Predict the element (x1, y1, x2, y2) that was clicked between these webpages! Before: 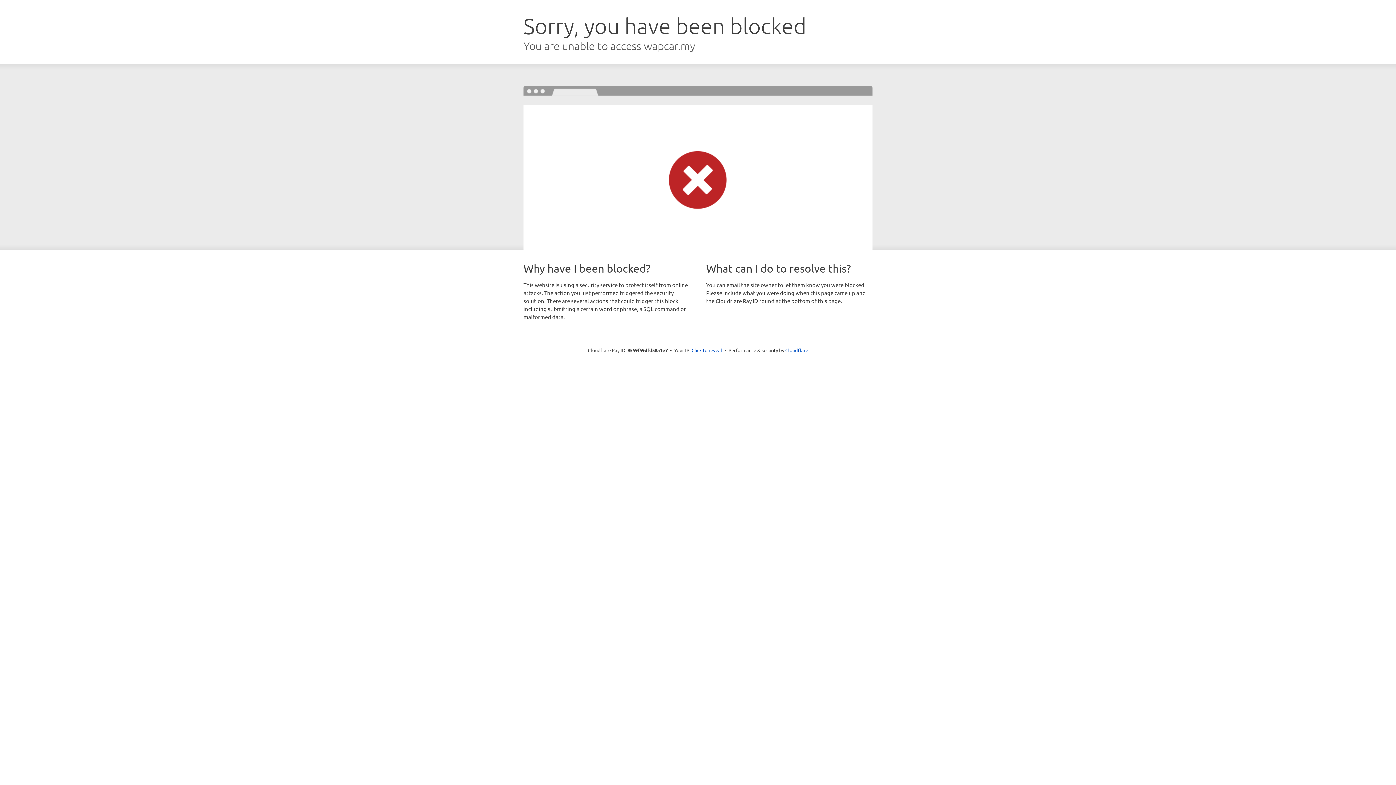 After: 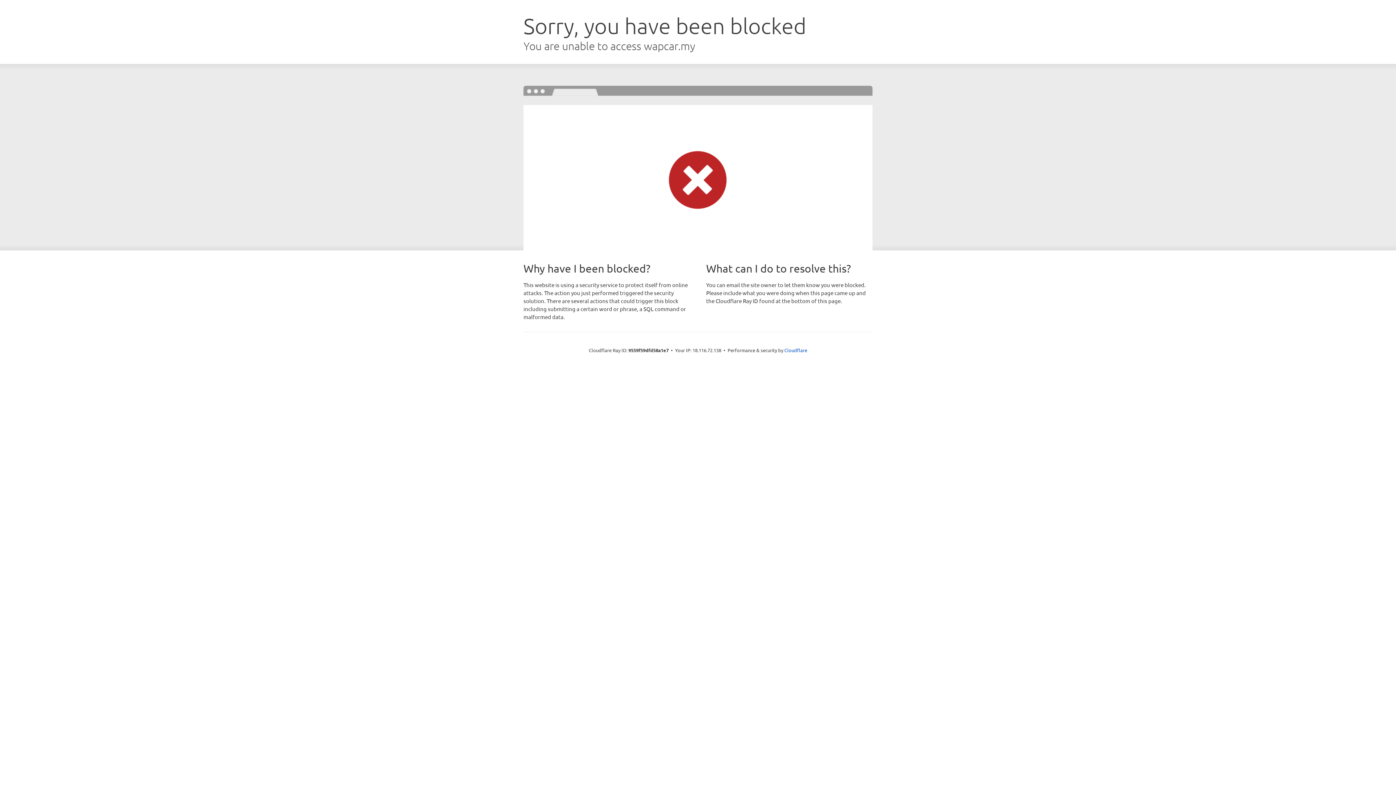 Action: label: Click to reveal bbox: (691, 346, 722, 353)